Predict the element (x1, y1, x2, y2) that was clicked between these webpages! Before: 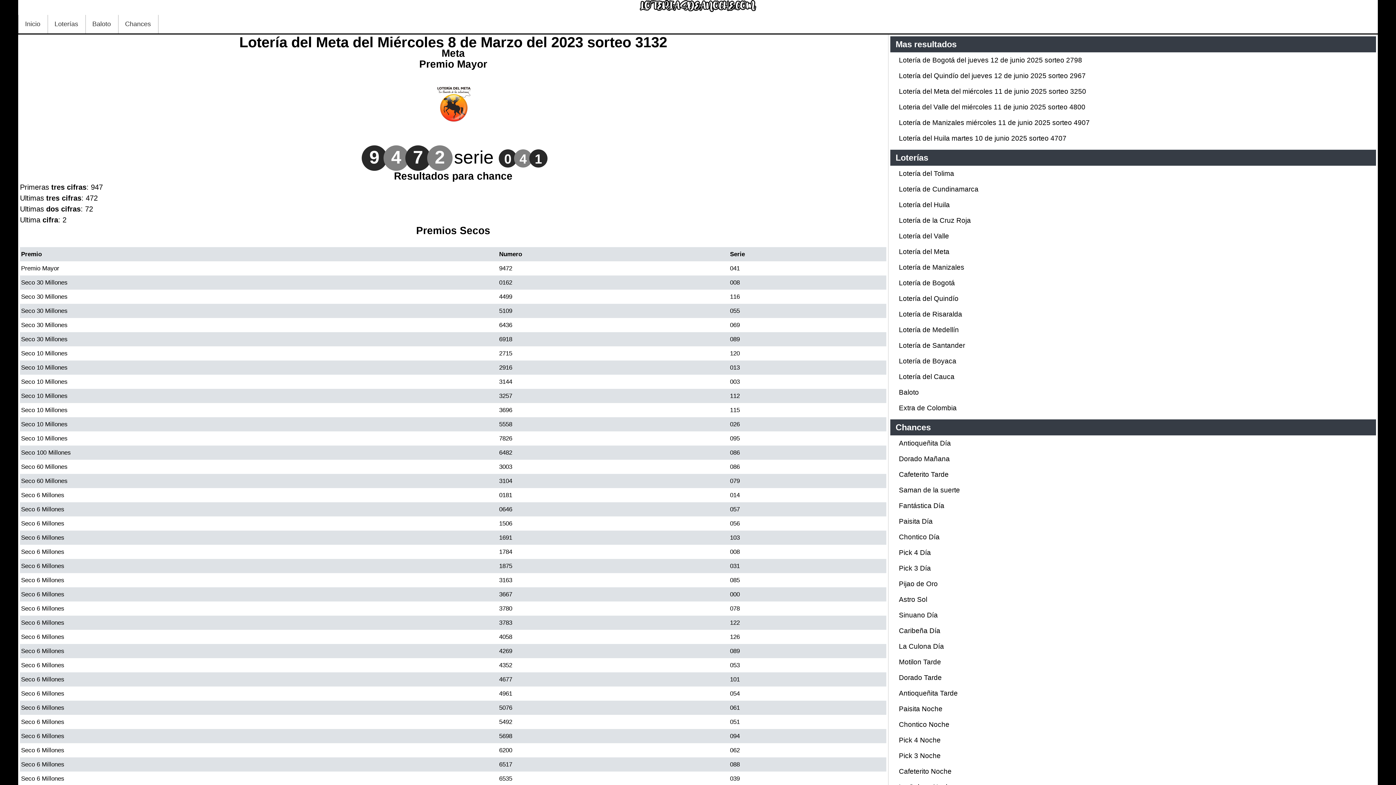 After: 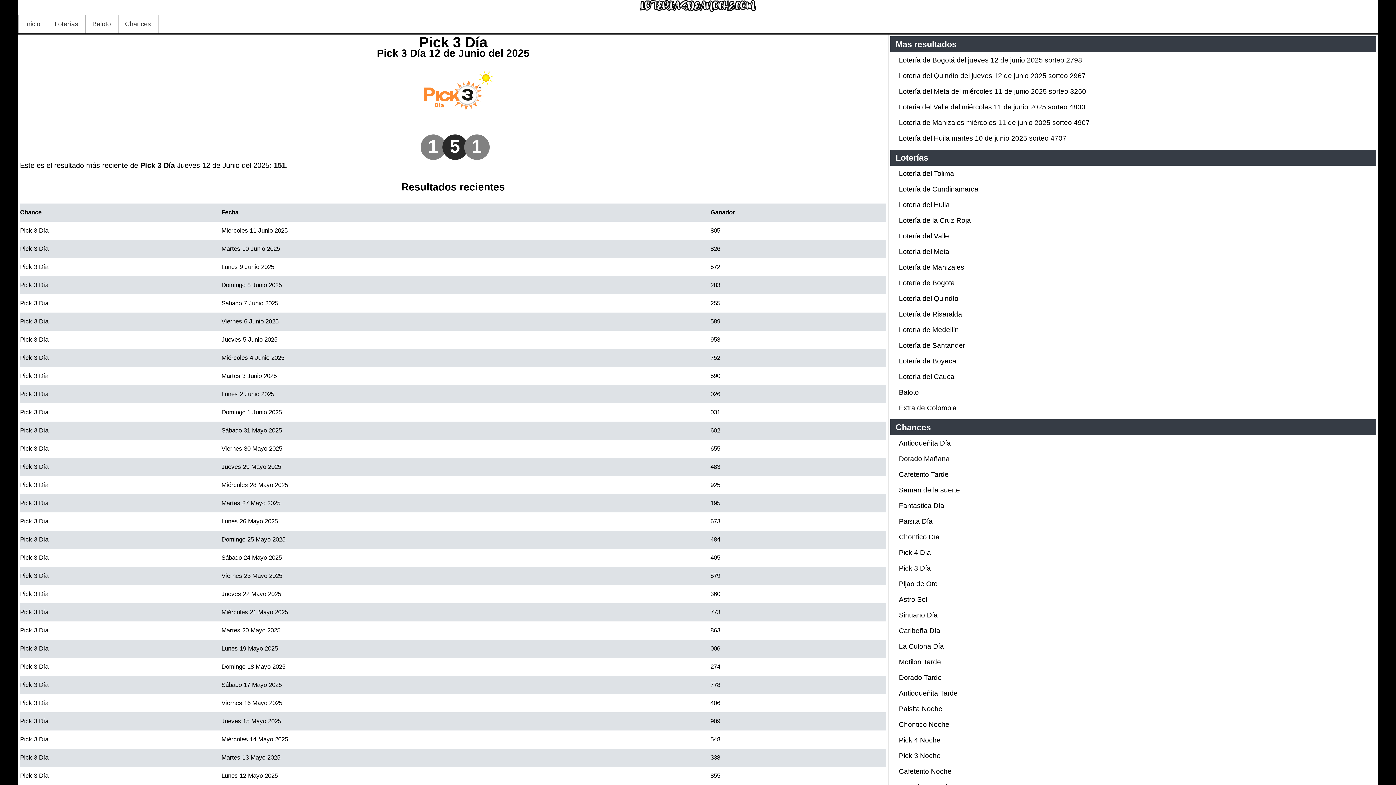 Action: bbox: (899, 564, 931, 572) label: Pick 3 Día